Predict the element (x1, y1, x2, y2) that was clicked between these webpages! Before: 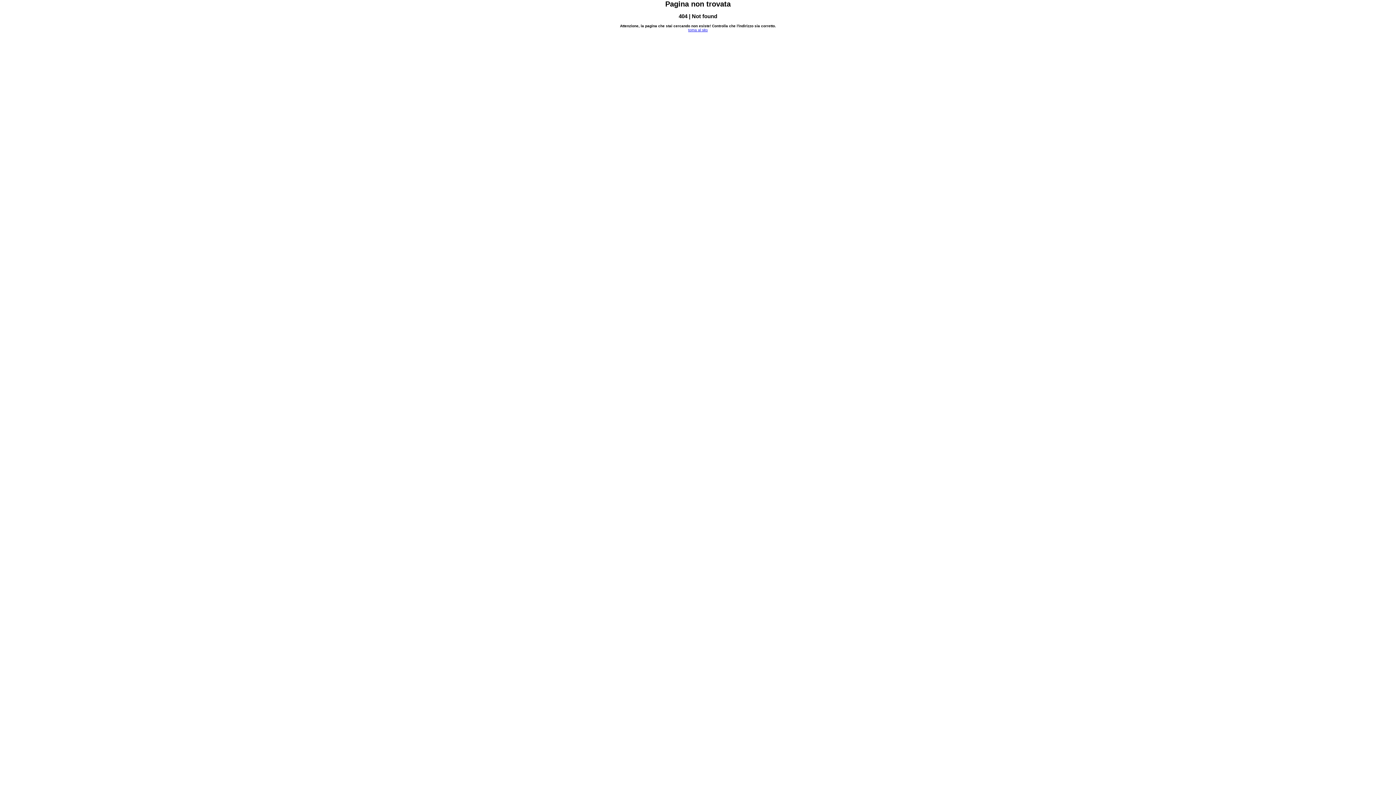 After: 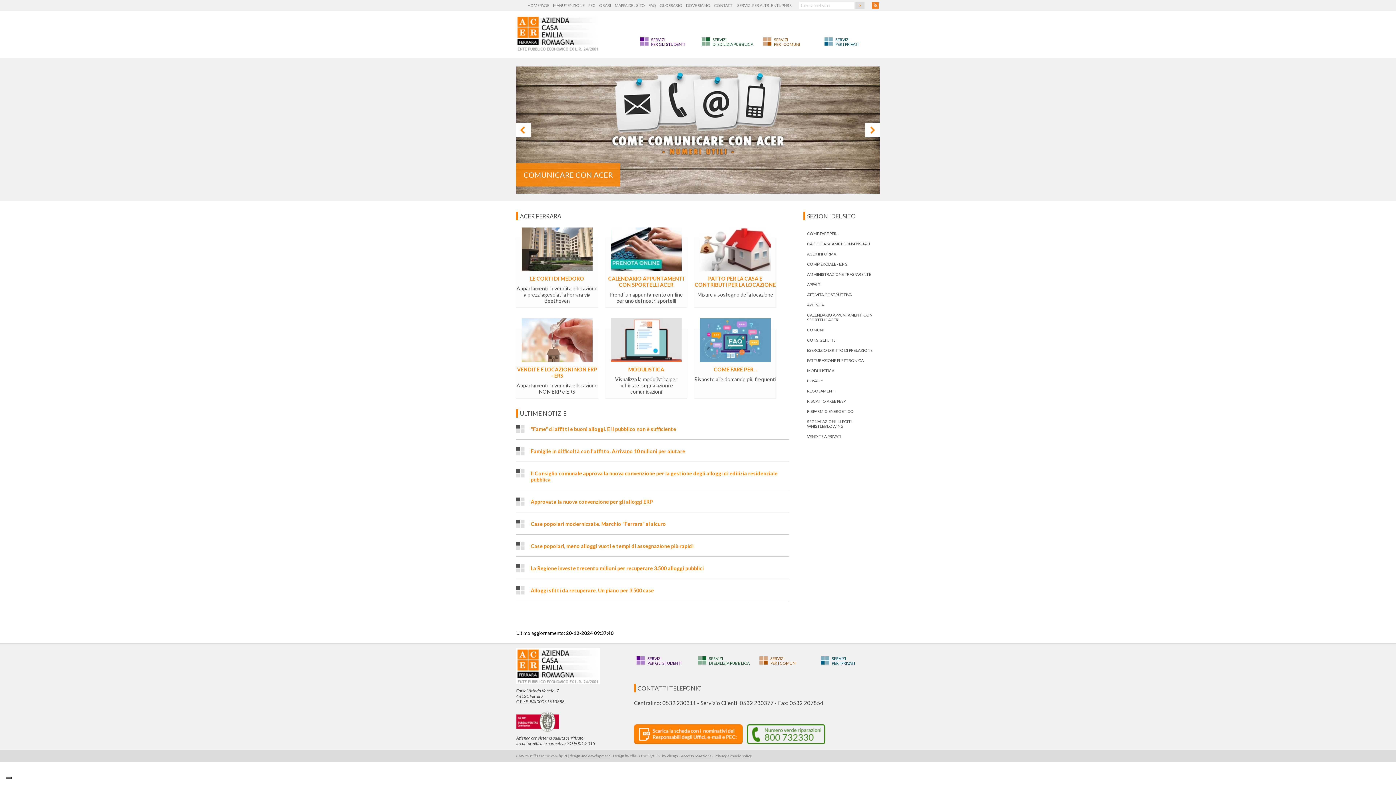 Action: label: torna al sito bbox: (688, 27, 708, 31)